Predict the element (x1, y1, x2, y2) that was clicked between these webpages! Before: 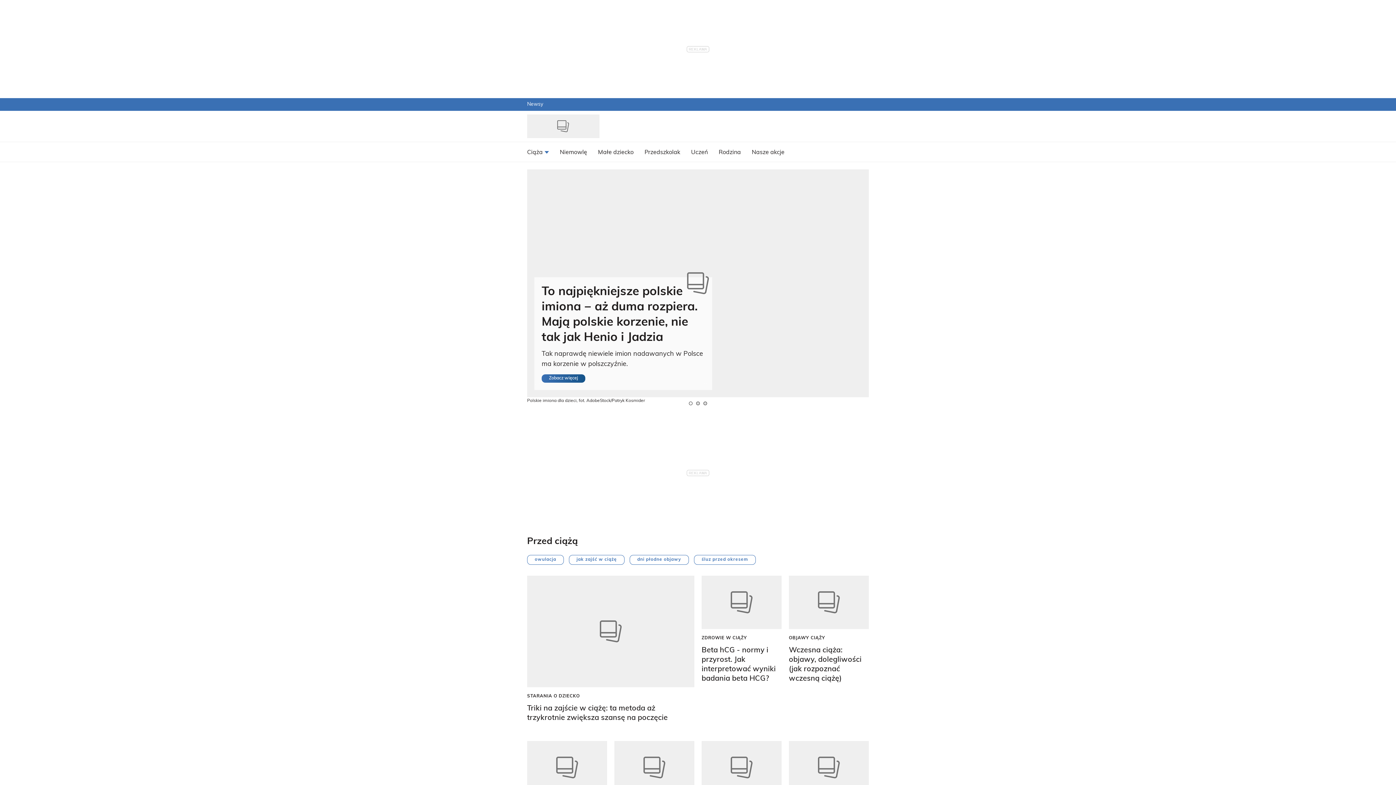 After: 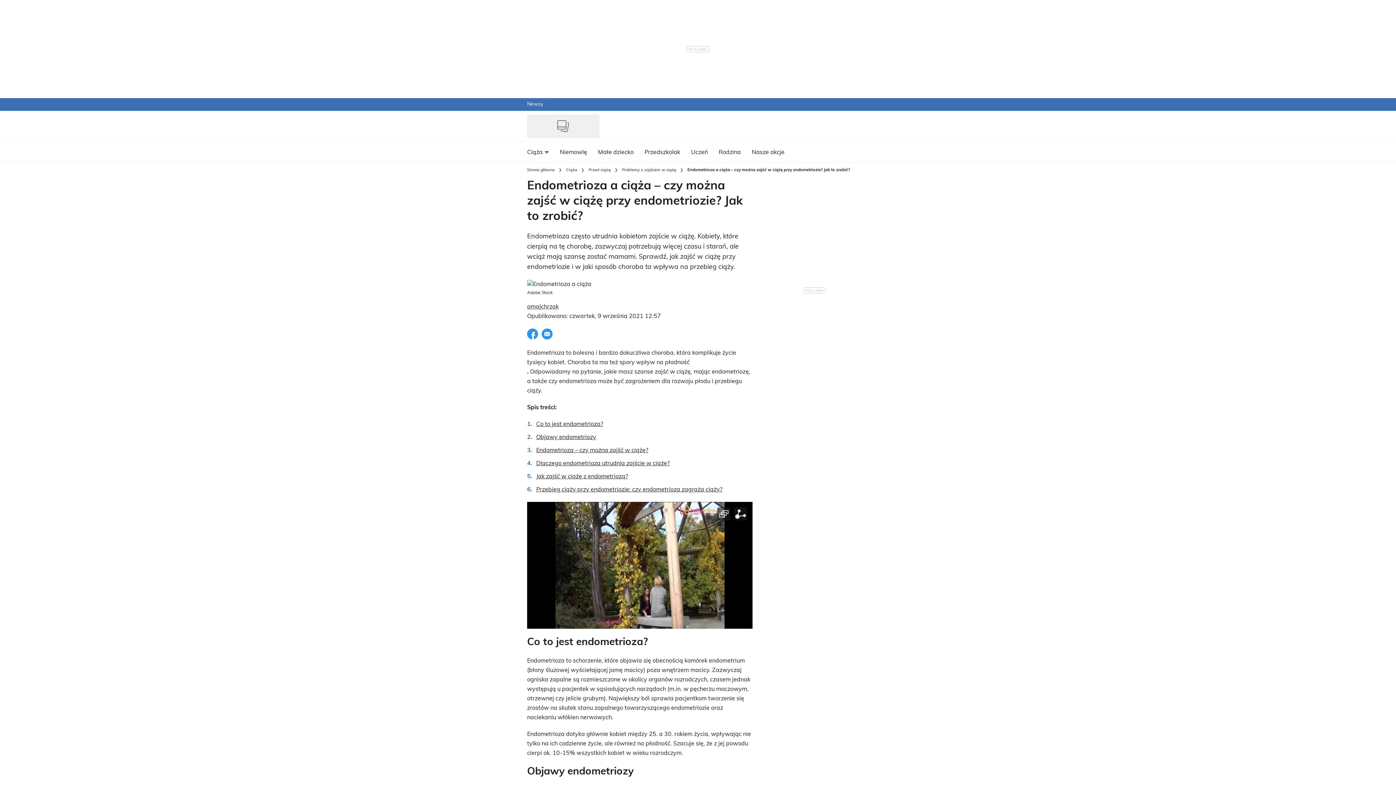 Action: bbox: (614, 741, 694, 794) label: Zobacz Endometrioza a ciąża – czy można zajść w ciążę przy endometriozie? Jak to zrobić?